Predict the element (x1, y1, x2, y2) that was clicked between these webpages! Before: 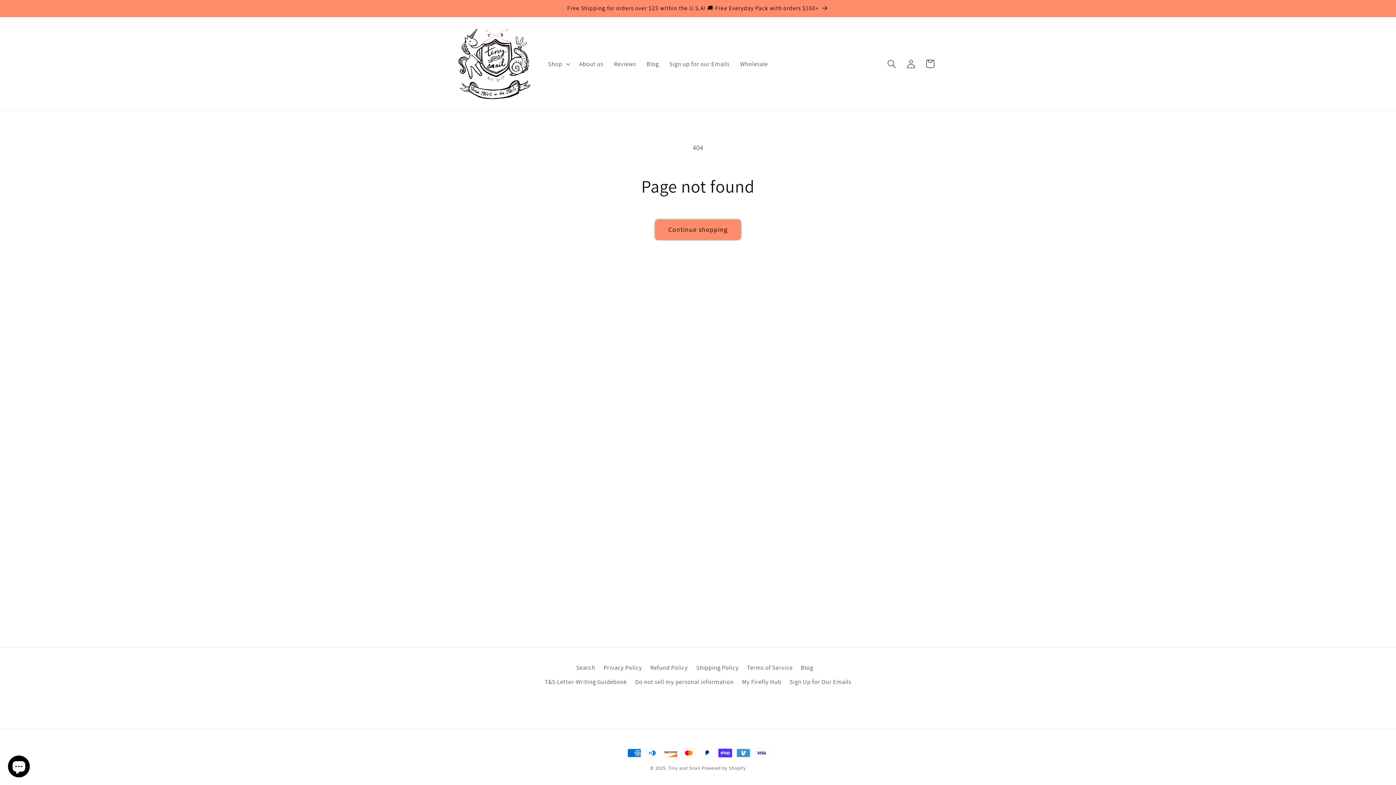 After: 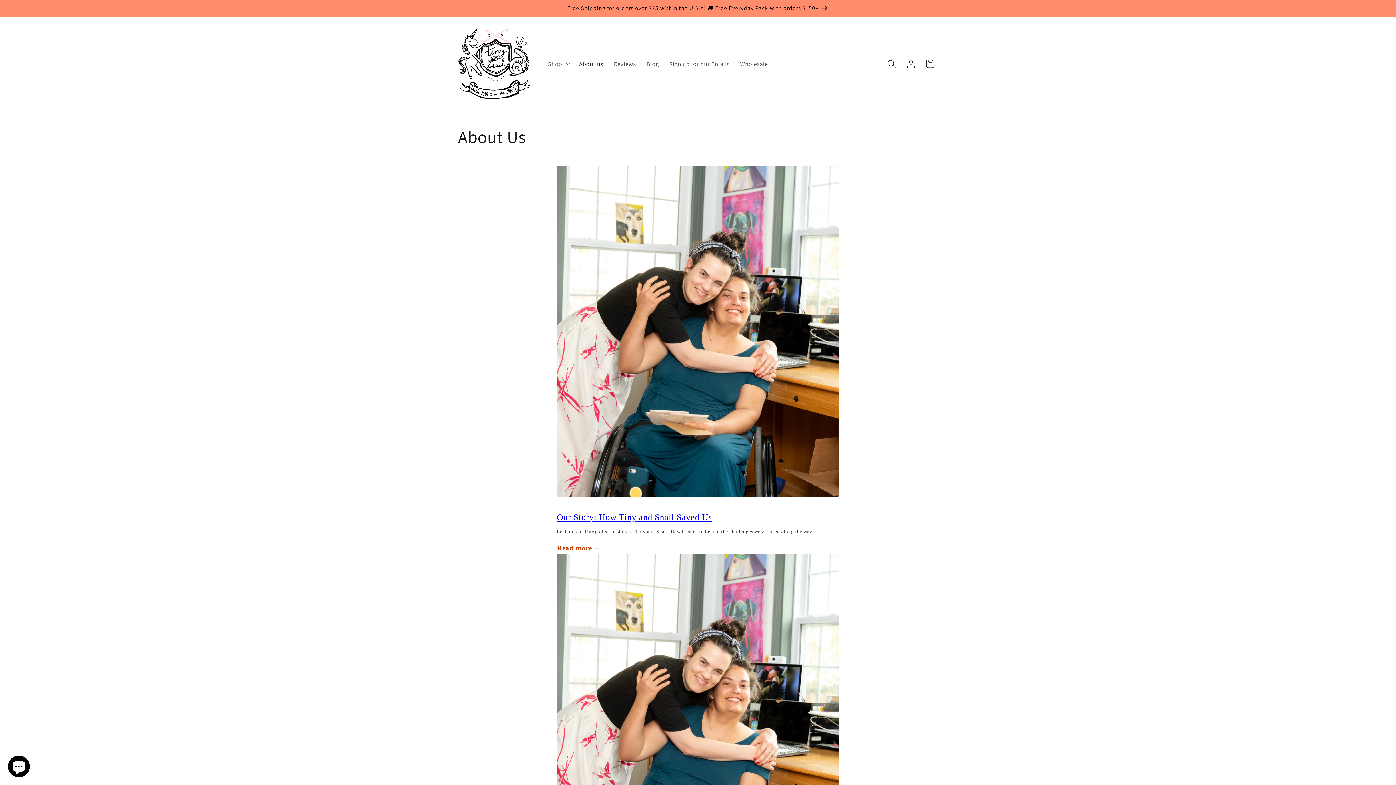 Action: label: About us bbox: (574, 55, 608, 72)